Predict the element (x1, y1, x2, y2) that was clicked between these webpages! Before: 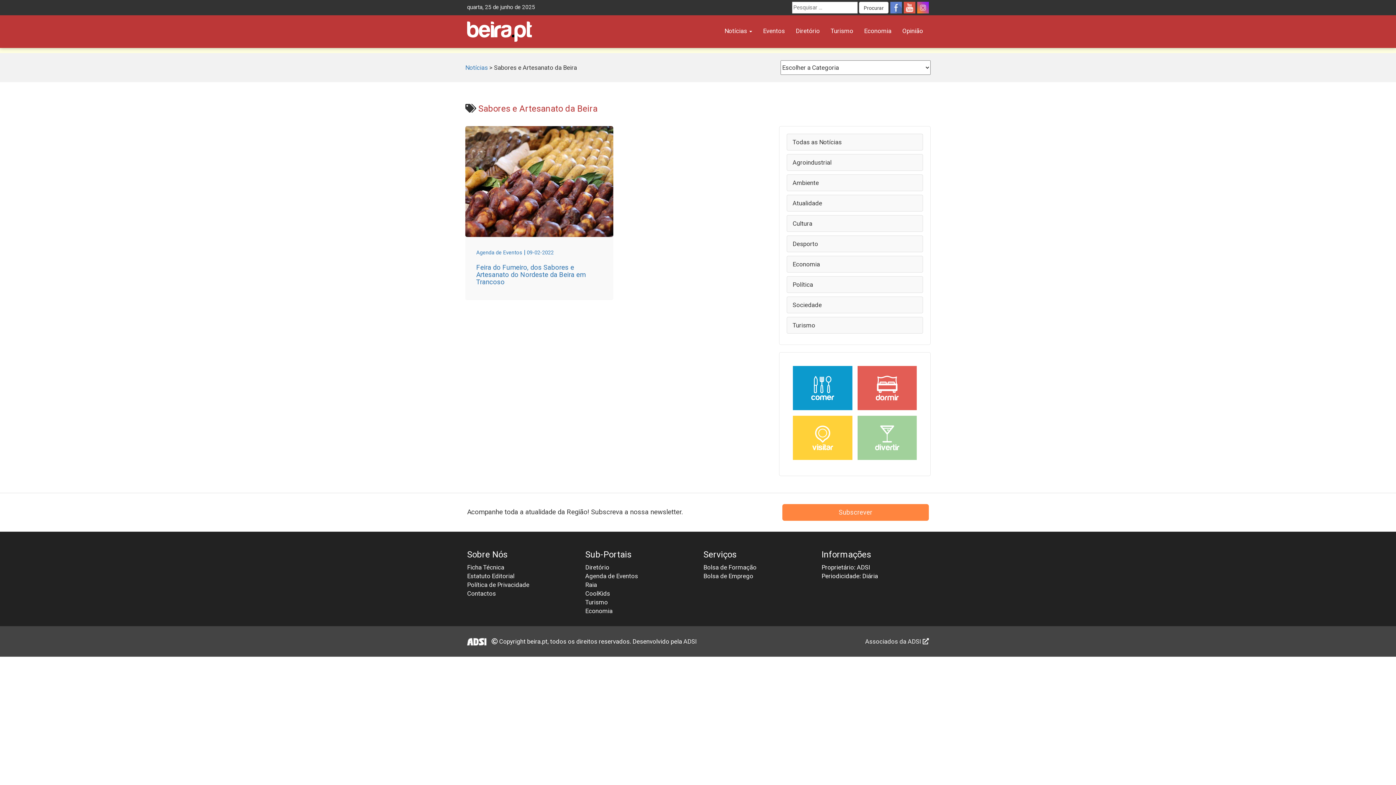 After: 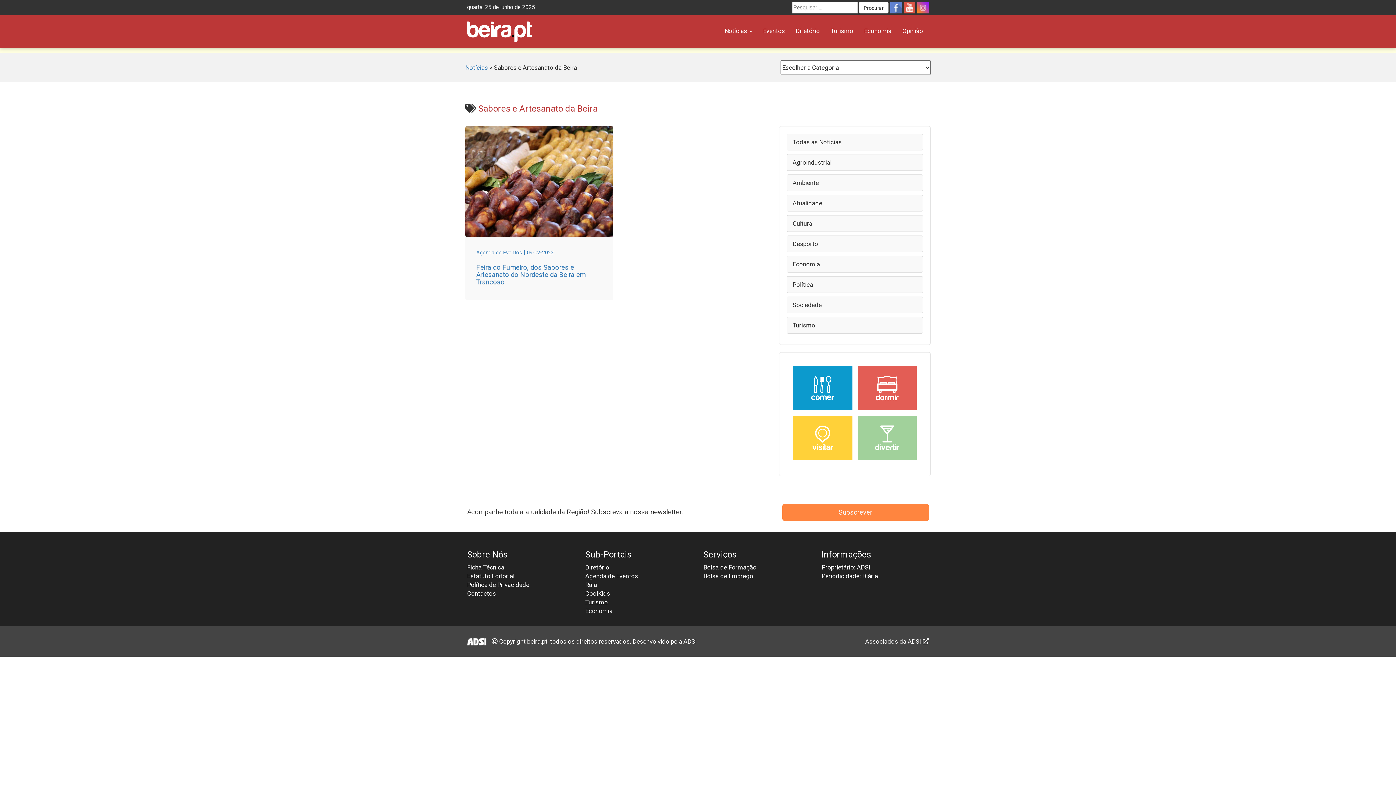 Action: label: Turismo bbox: (585, 598, 608, 606)